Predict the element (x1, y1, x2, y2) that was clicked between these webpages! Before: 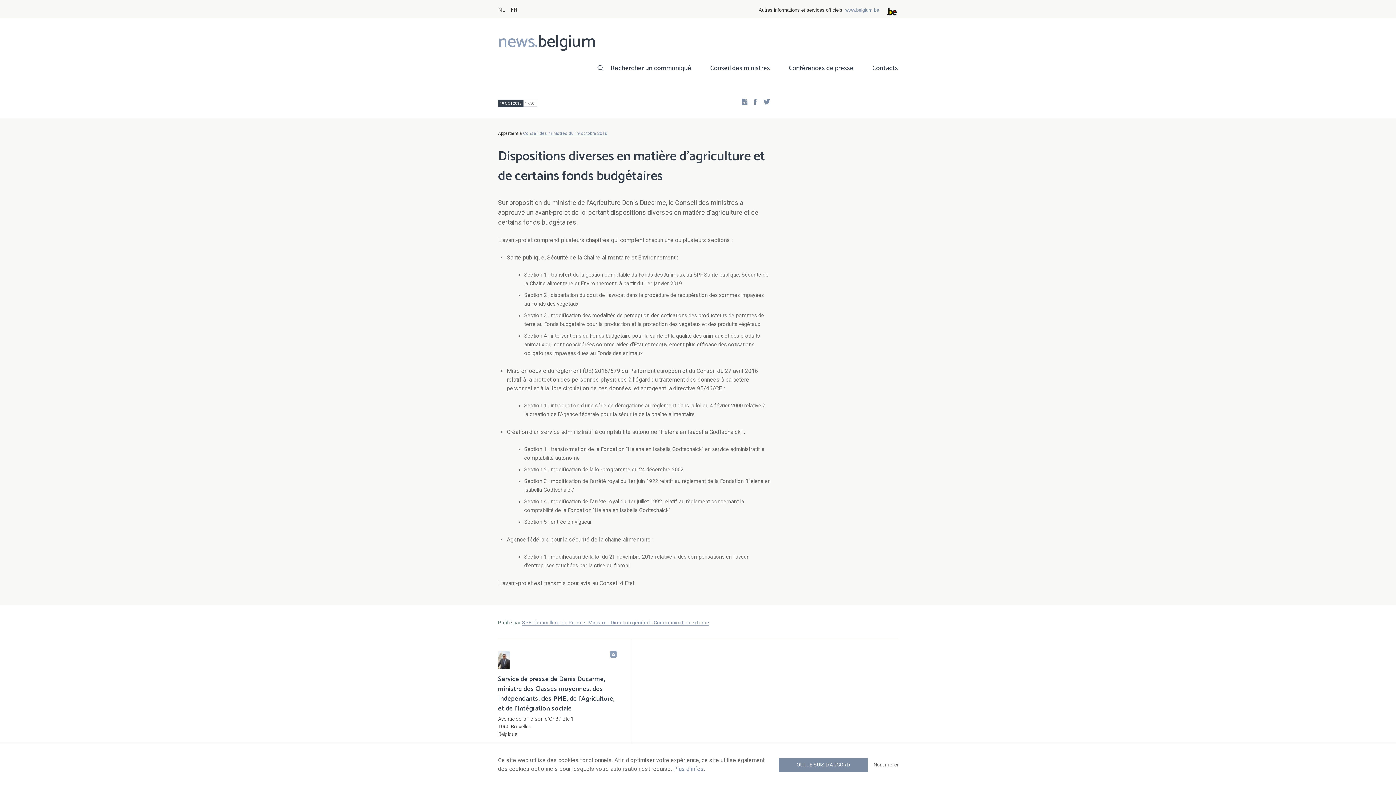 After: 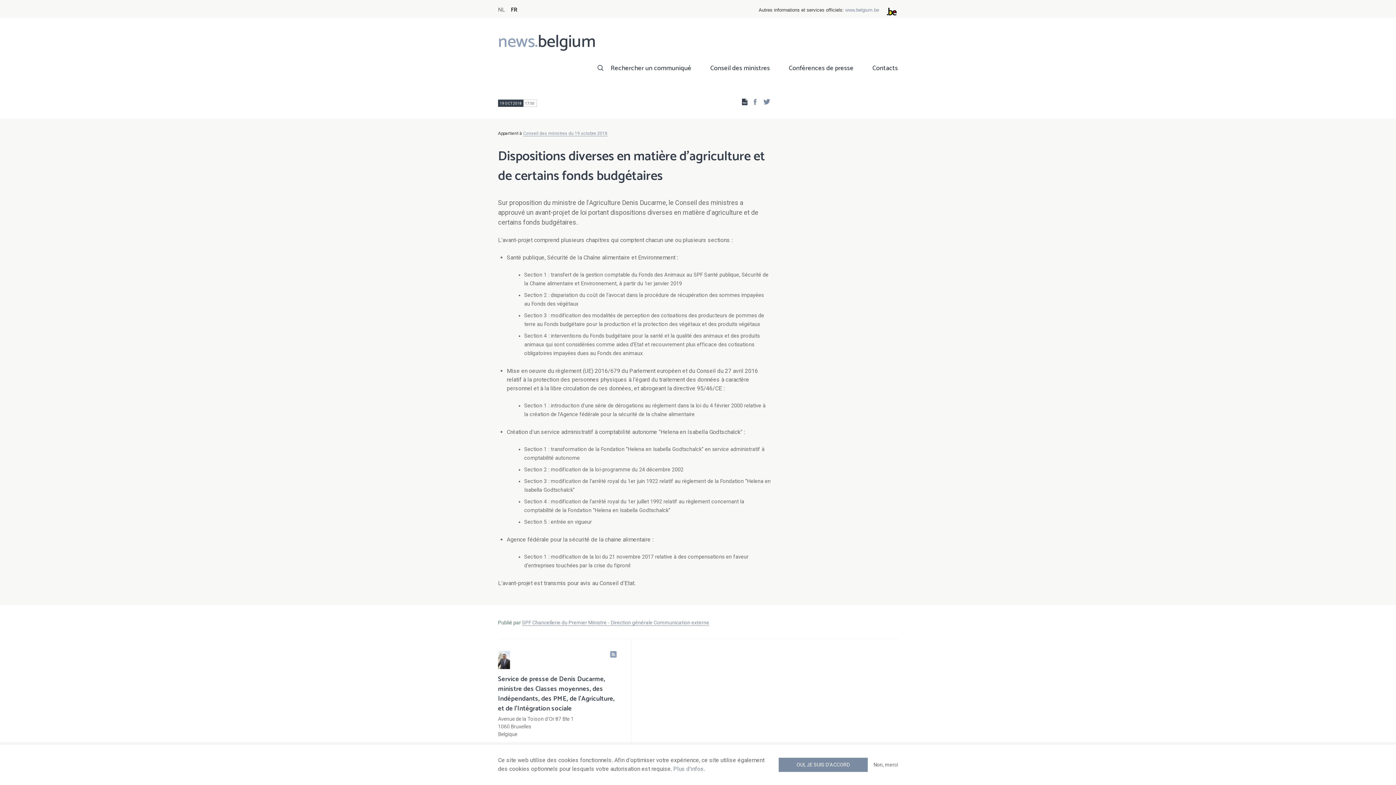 Action: bbox: (737, 97, 747, 105)